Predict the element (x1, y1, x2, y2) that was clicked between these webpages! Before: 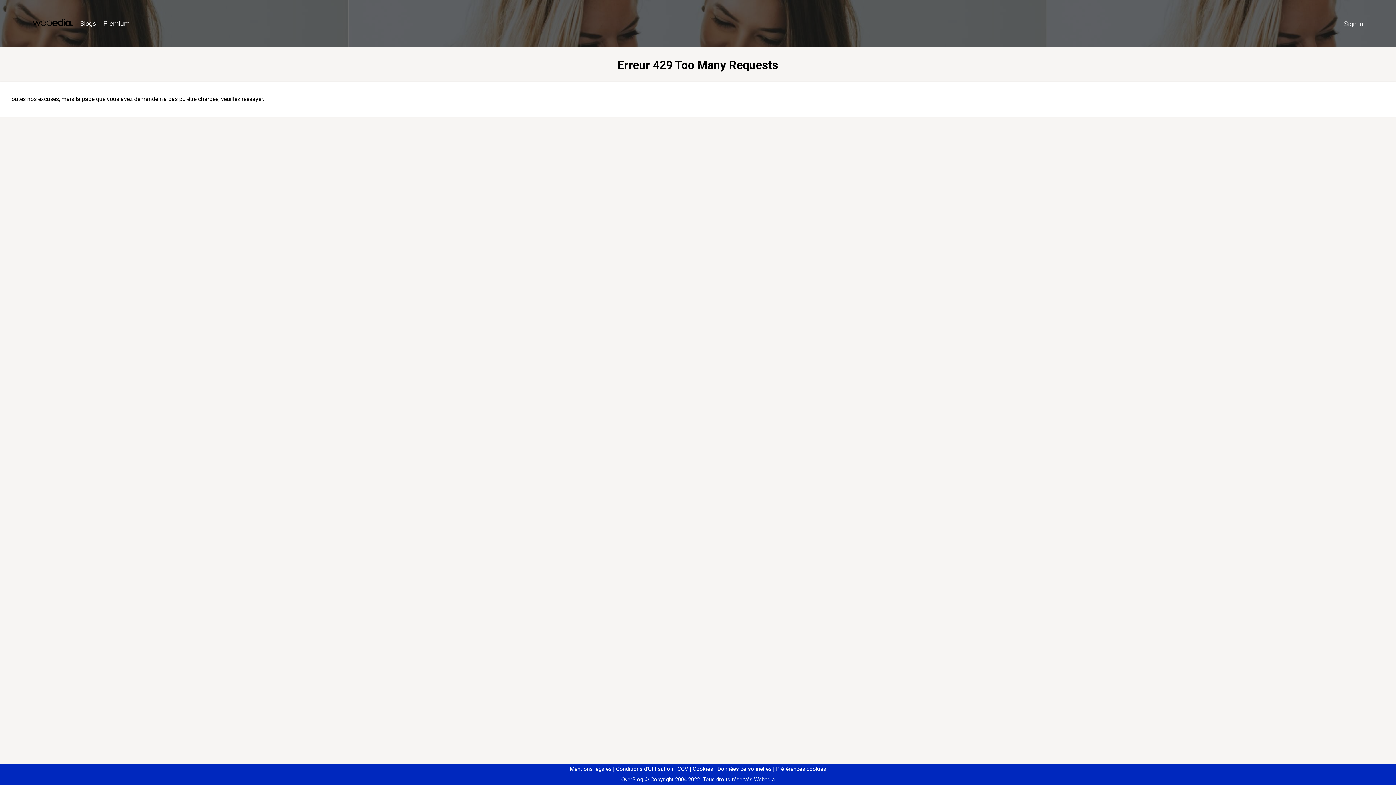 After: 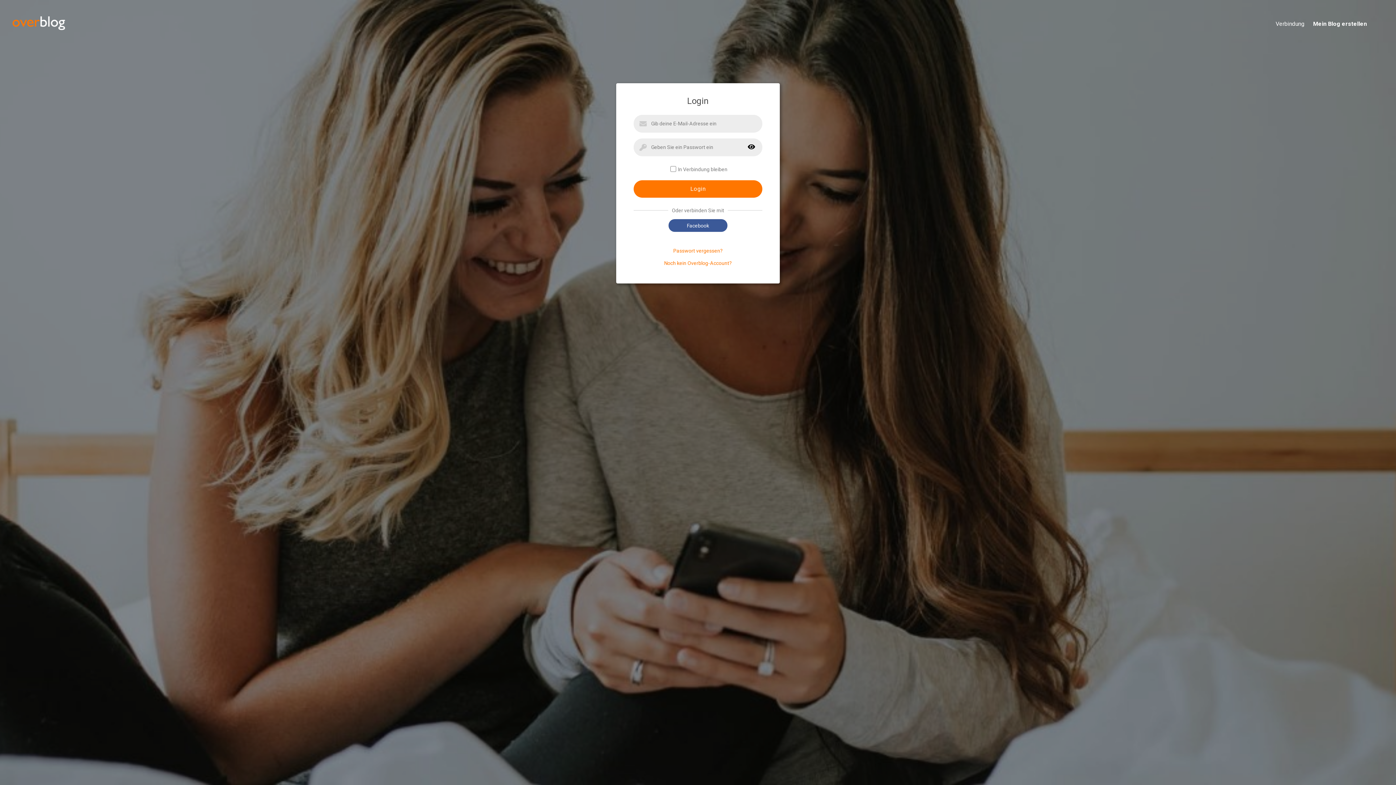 Action: bbox: (1340, 16, 1367, 31) label: Sign in